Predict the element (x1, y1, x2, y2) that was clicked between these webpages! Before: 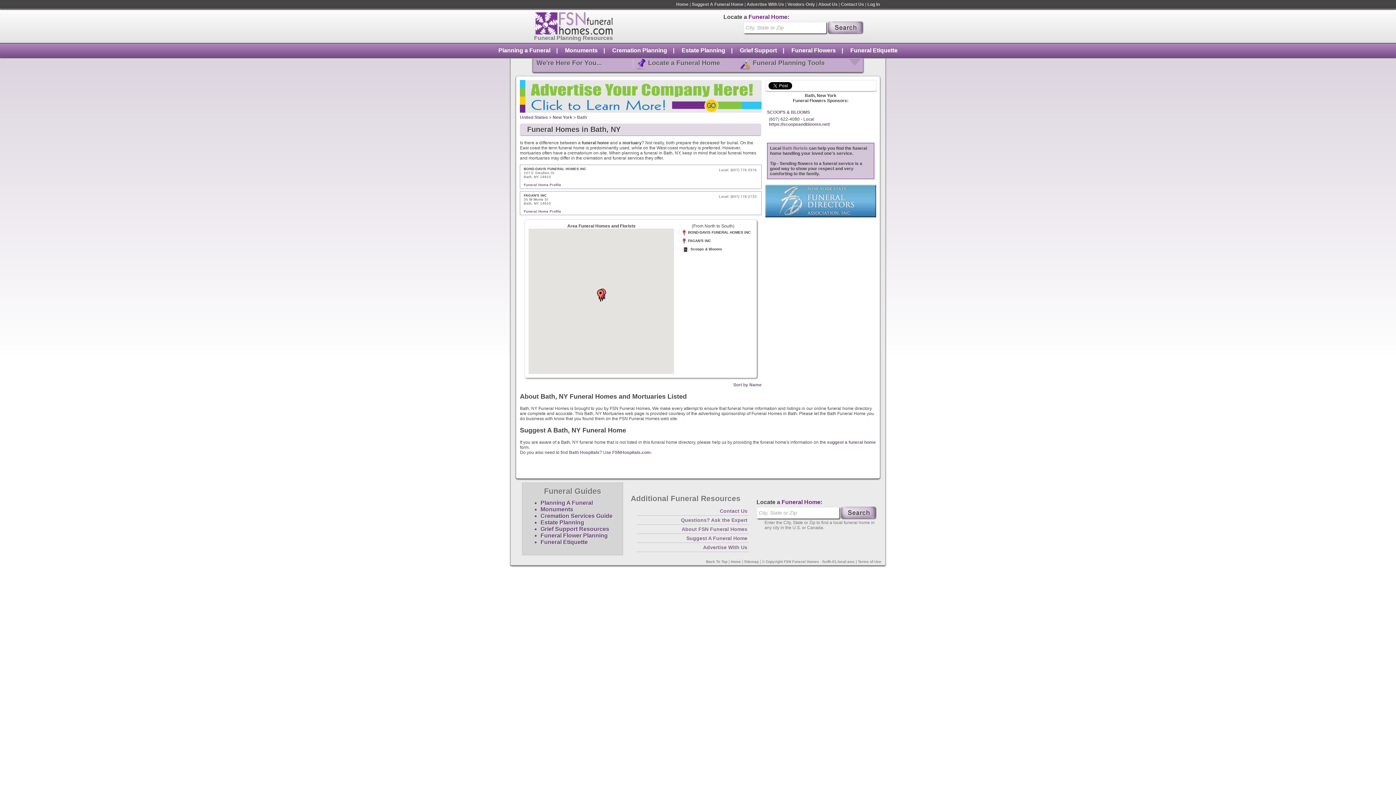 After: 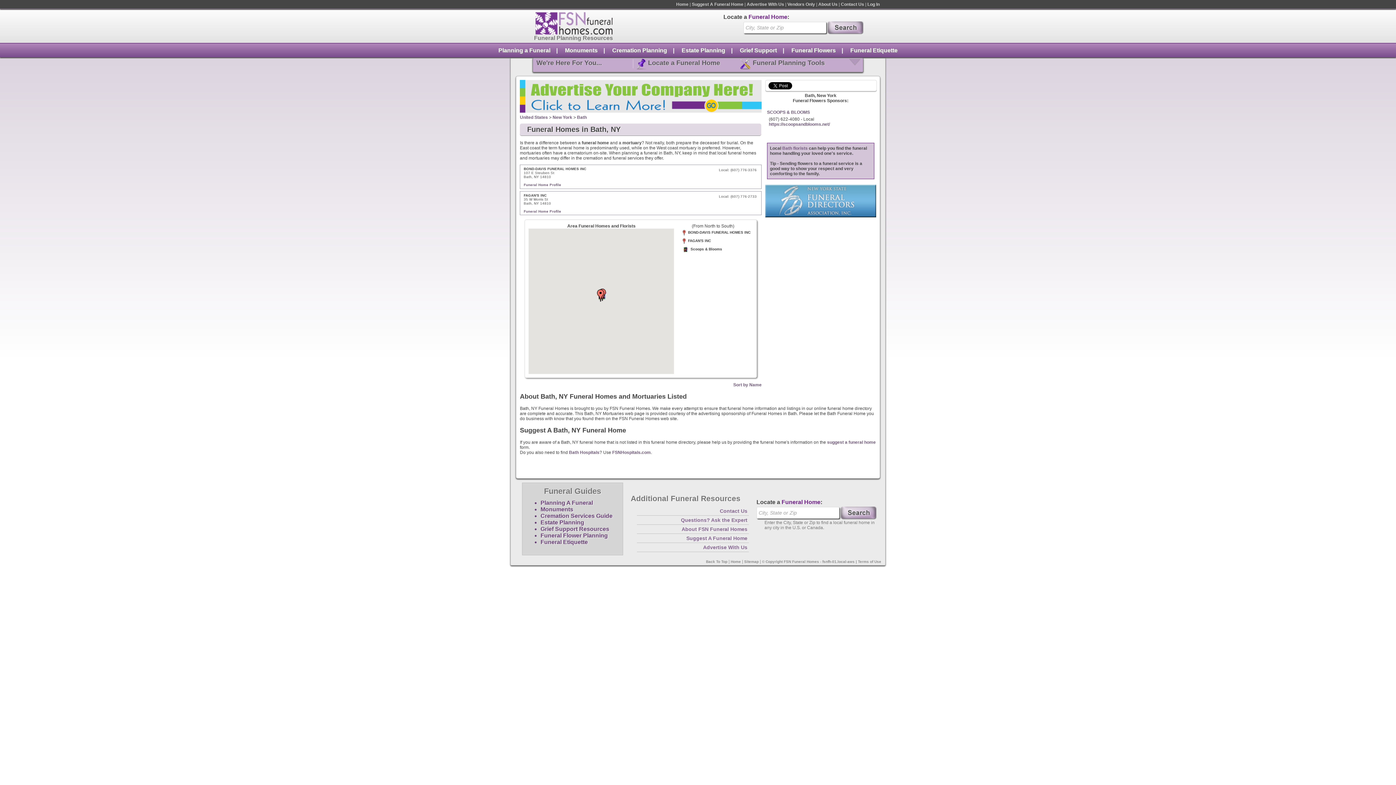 Action: label: Bath bbox: (577, 114, 586, 120)